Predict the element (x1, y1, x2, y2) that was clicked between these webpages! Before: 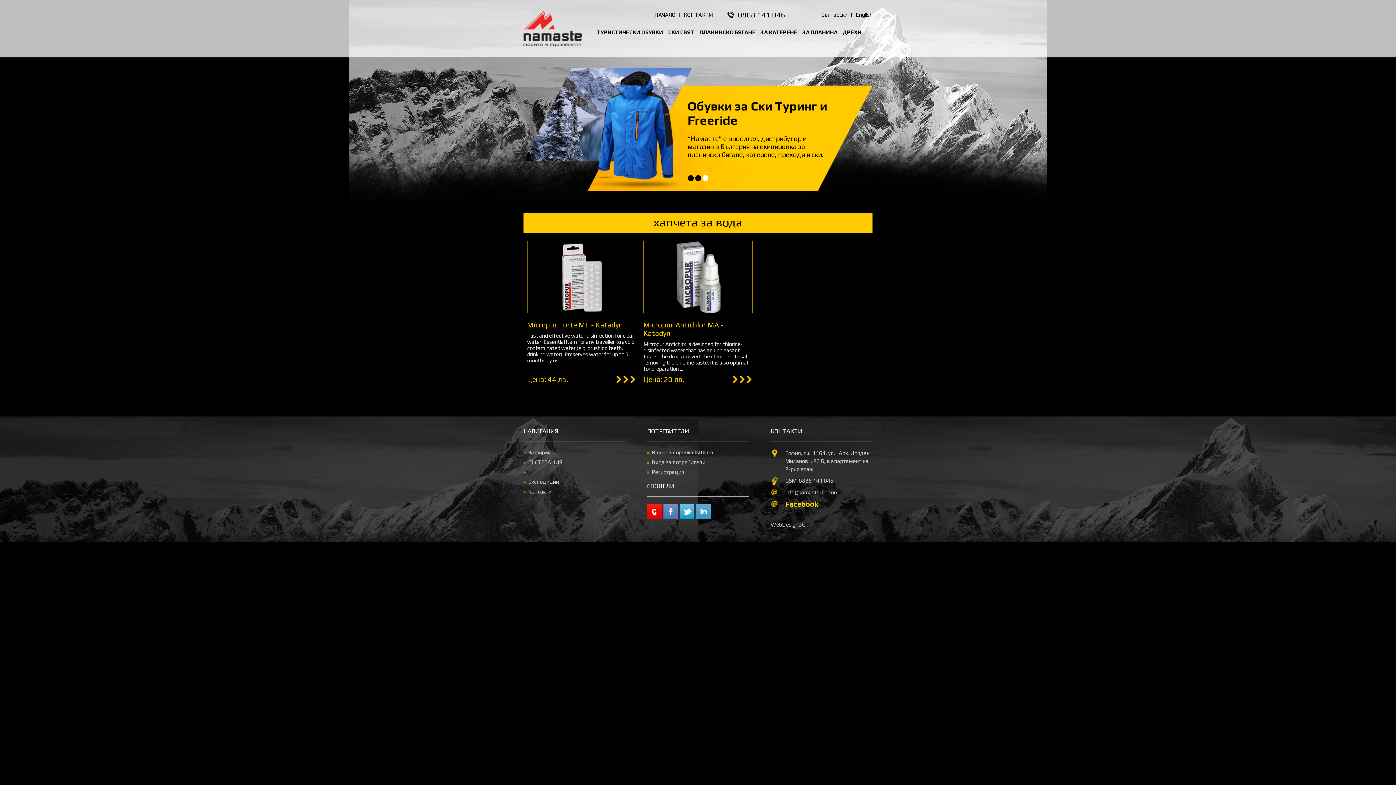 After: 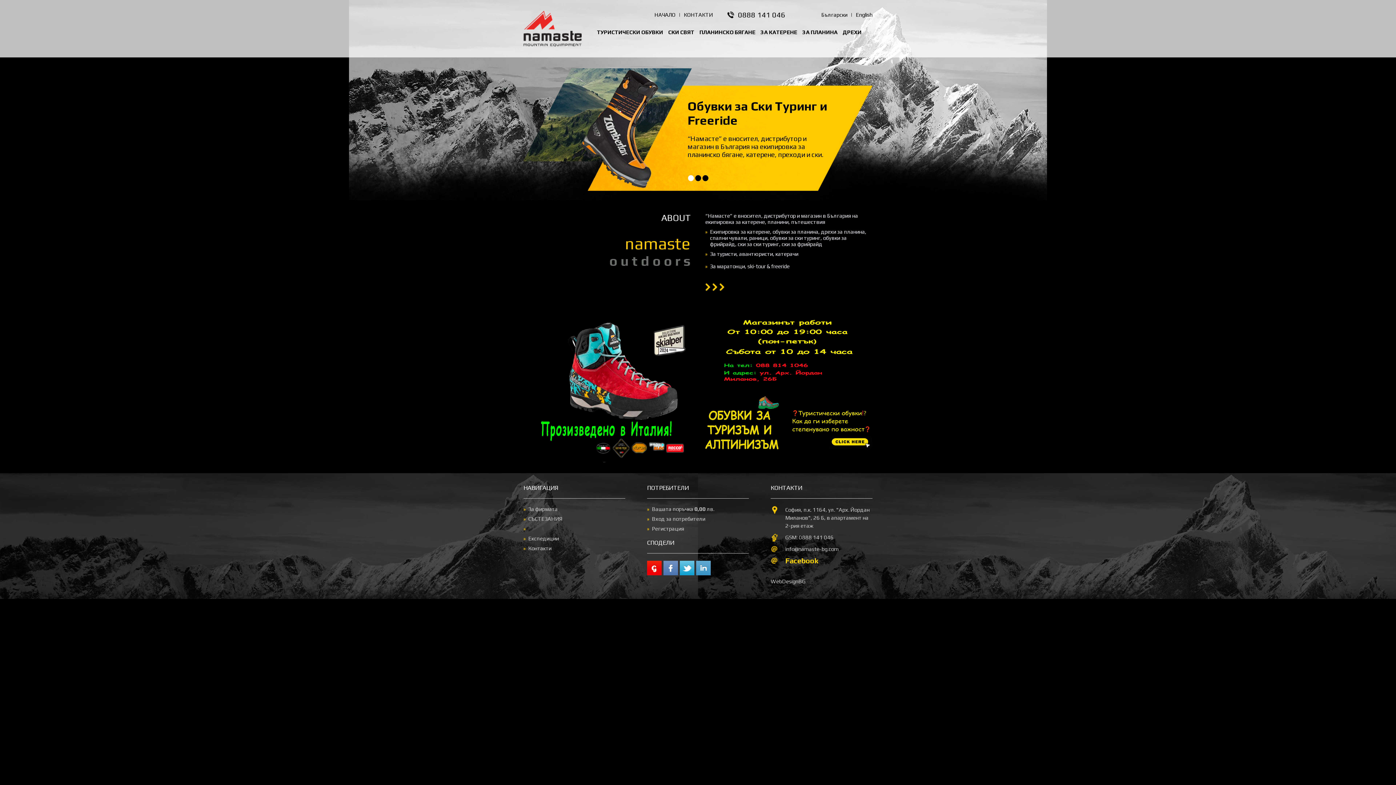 Action: bbox: (523, 41, 581, 47)